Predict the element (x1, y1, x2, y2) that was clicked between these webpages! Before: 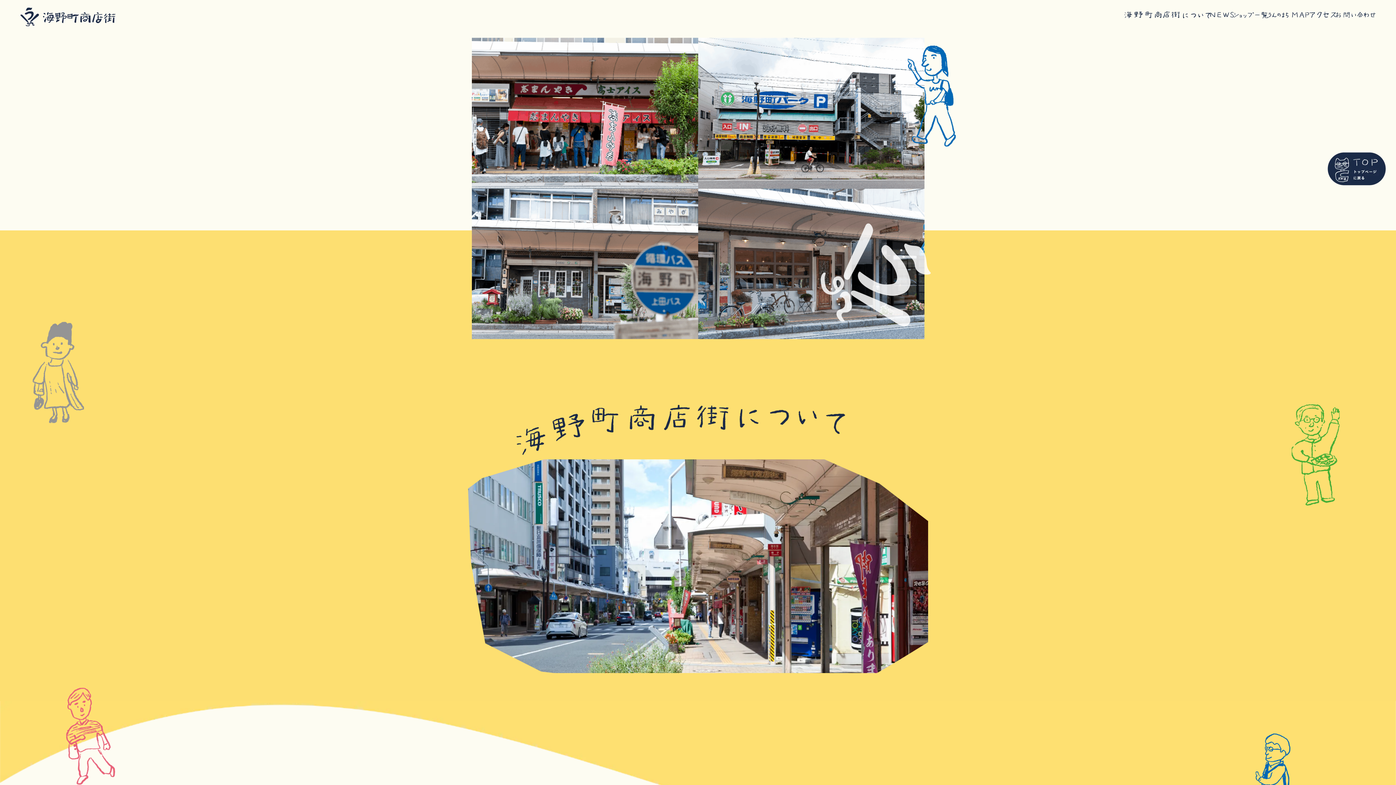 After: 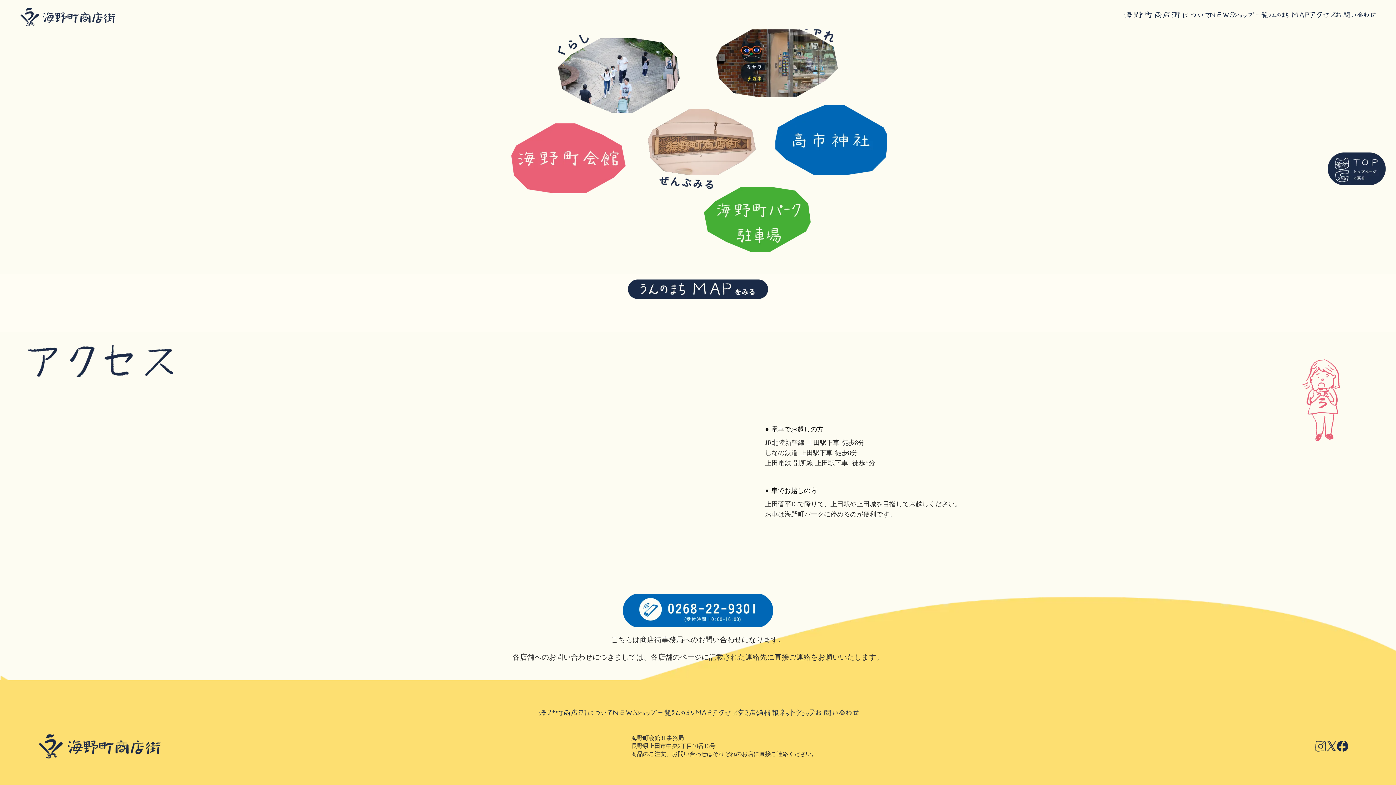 Action: bbox: (1309, 11, 1336, 17)